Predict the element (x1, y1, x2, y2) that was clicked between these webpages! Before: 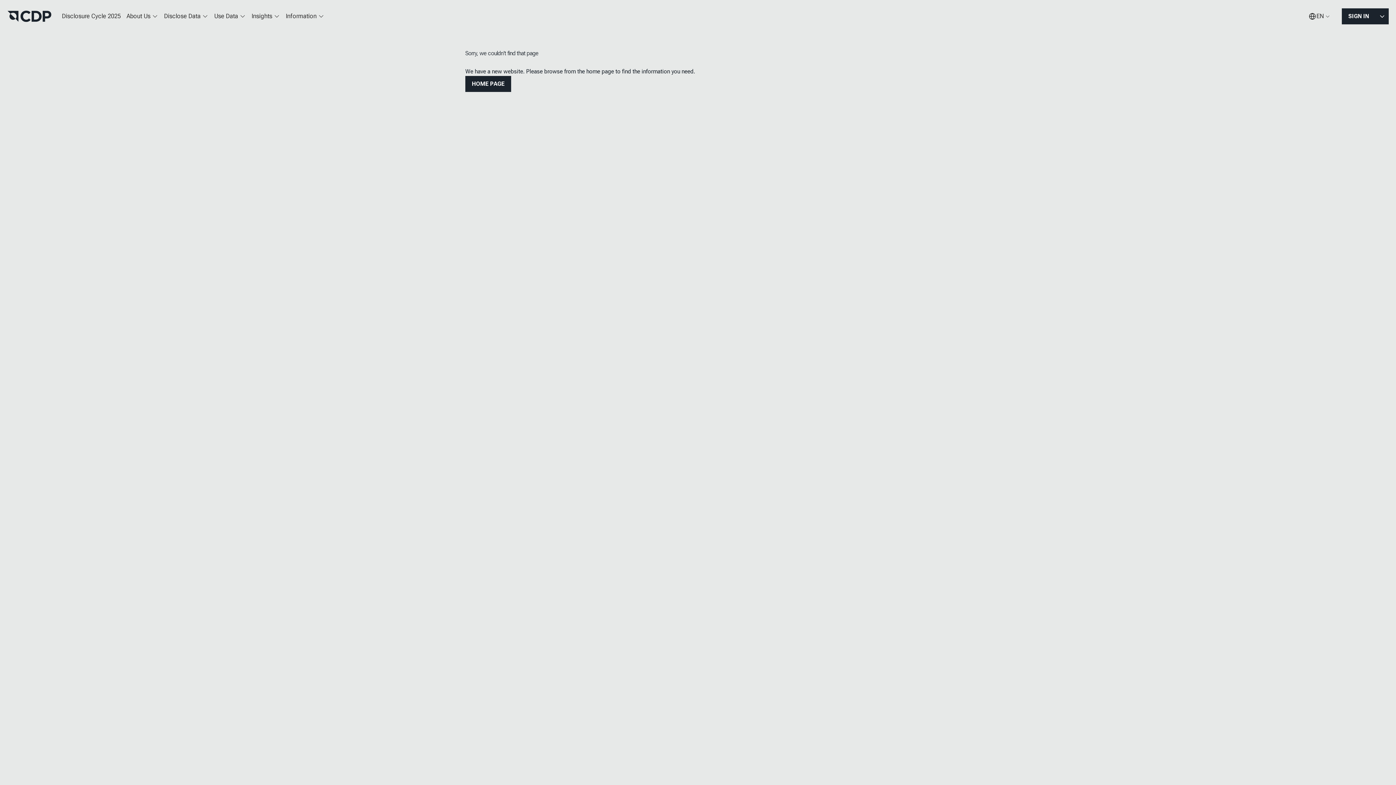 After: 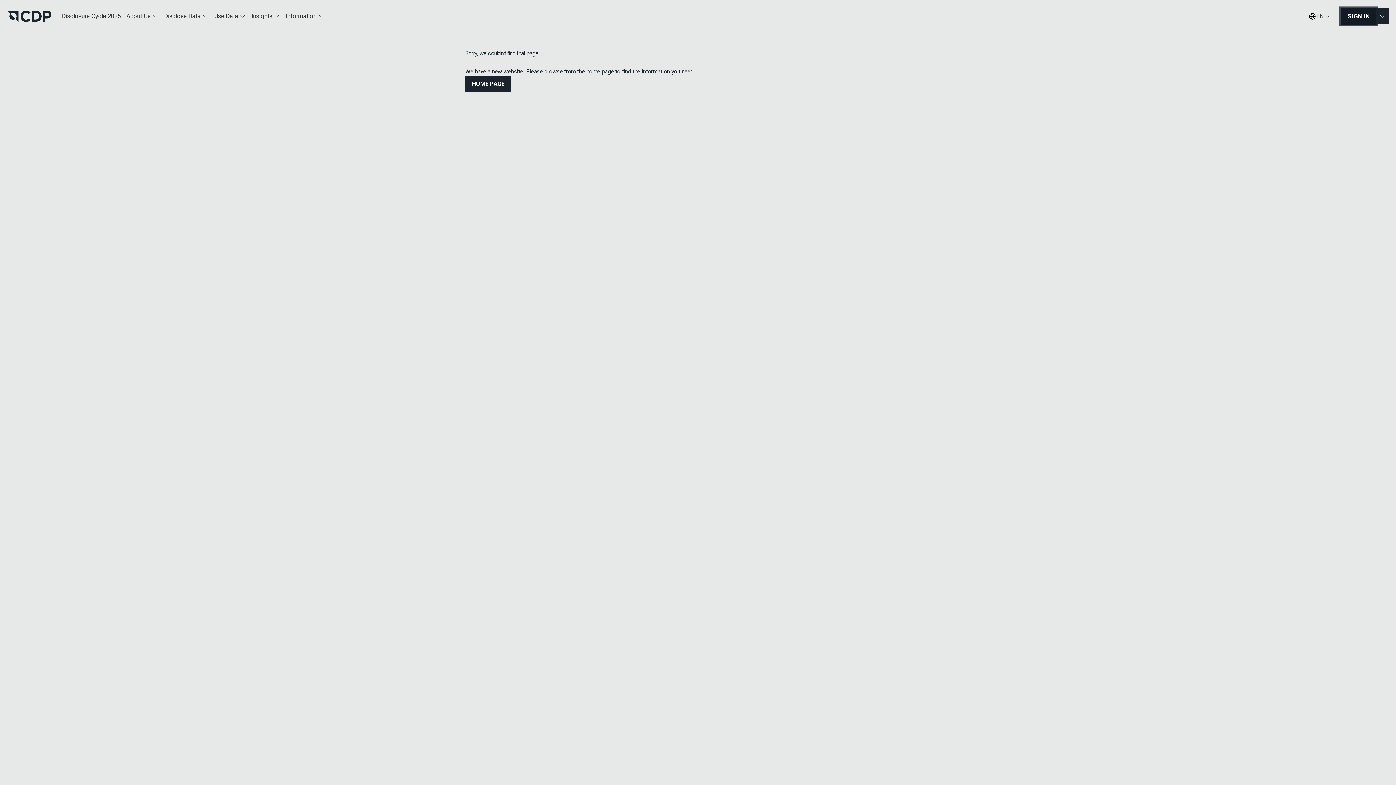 Action: label: SIGN IN bbox: (1342, 8, 1376, 24)